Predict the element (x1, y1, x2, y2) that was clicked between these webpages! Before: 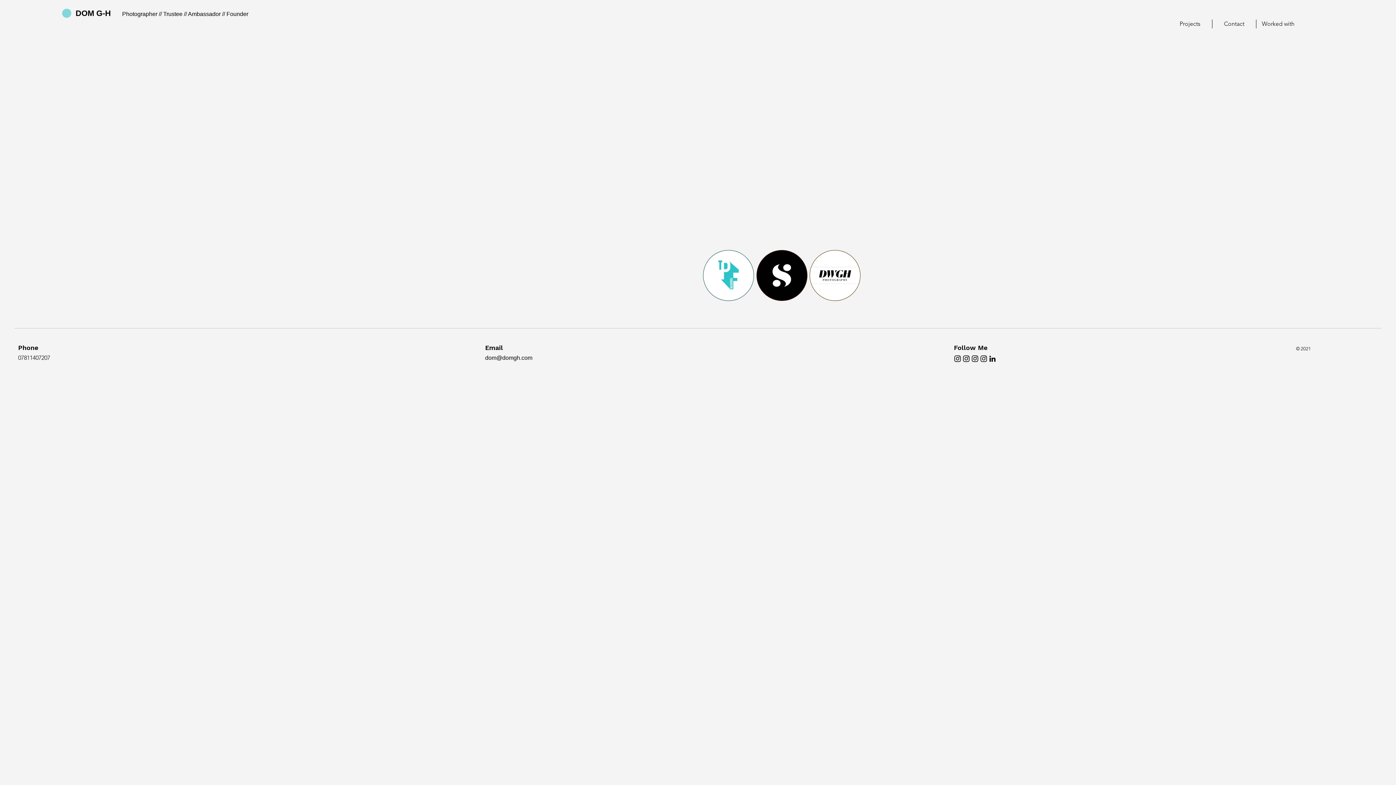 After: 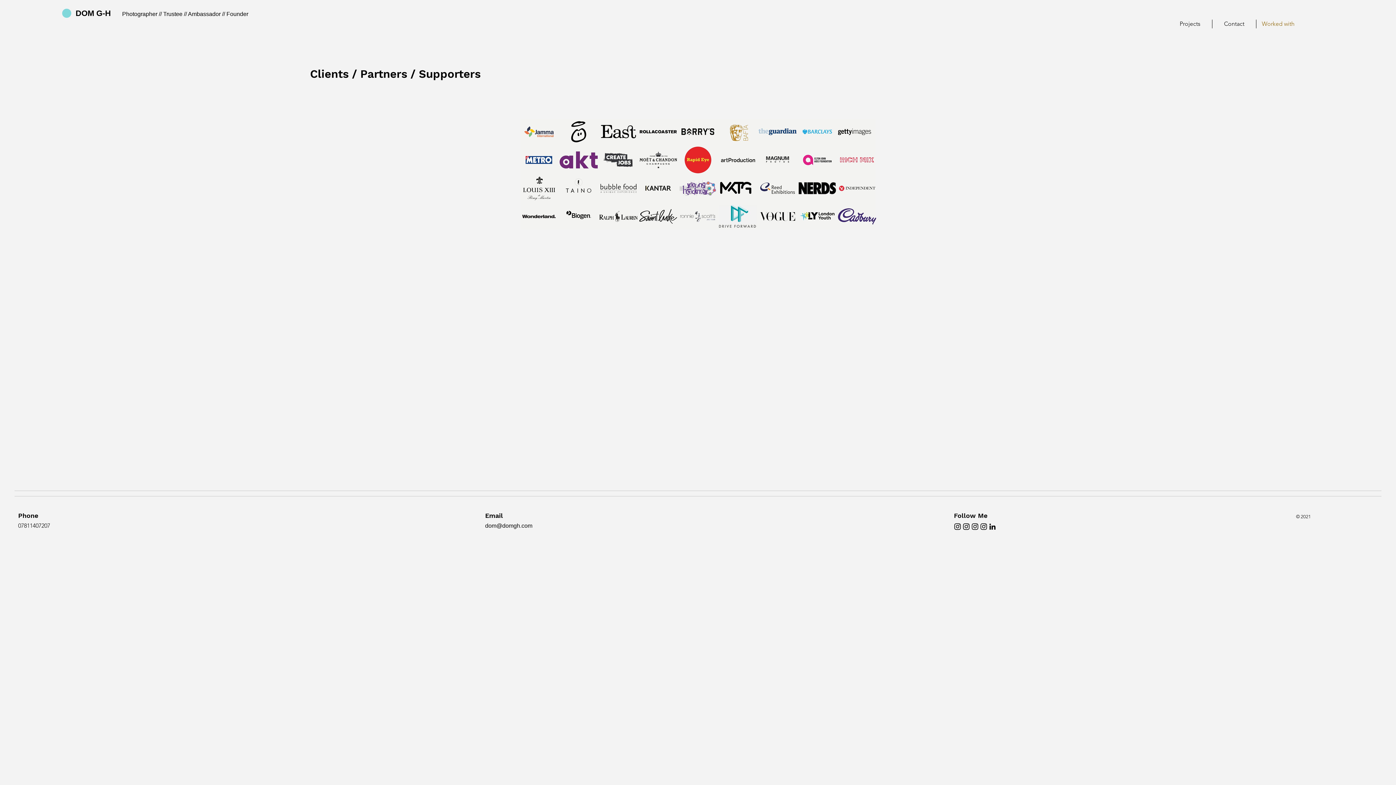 Action: label: Worked with bbox: (1256, 19, 1300, 28)